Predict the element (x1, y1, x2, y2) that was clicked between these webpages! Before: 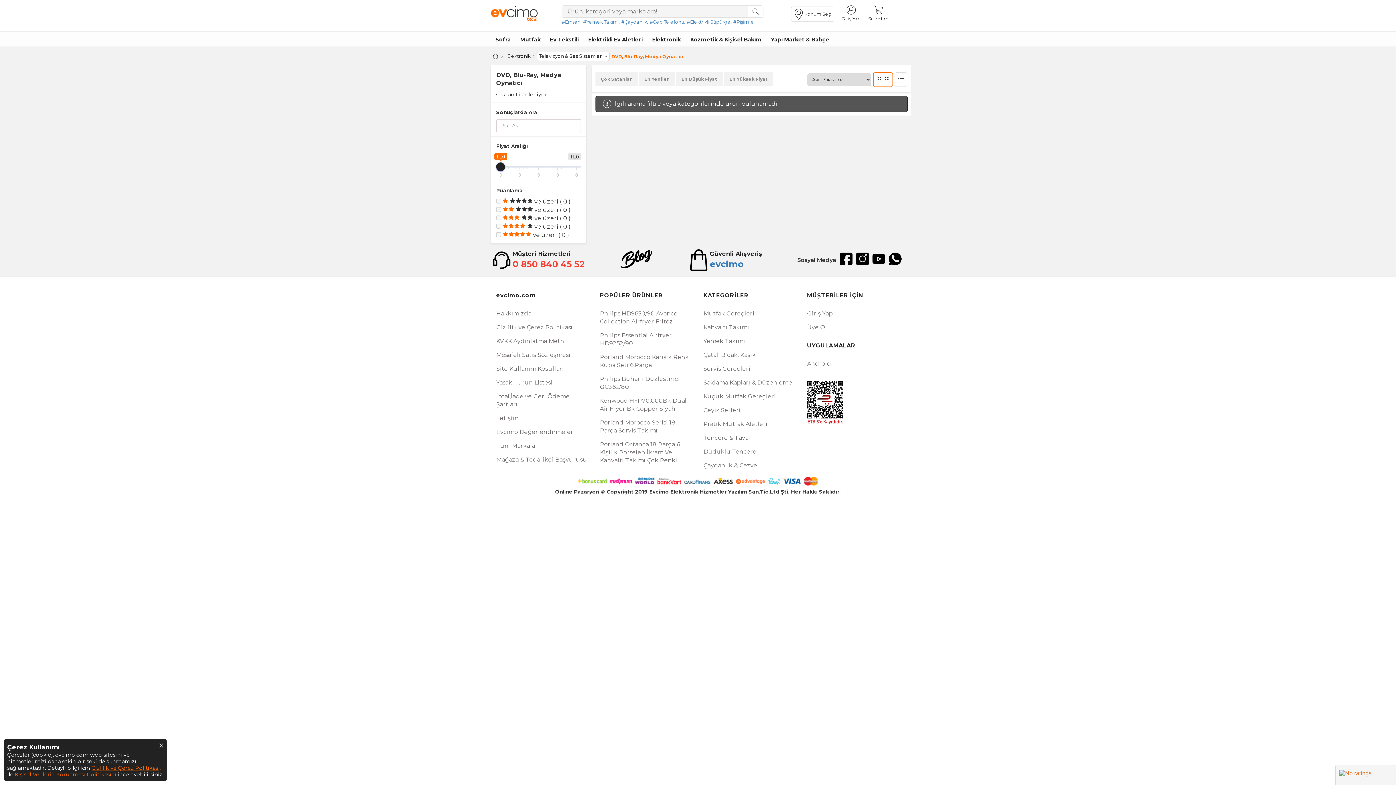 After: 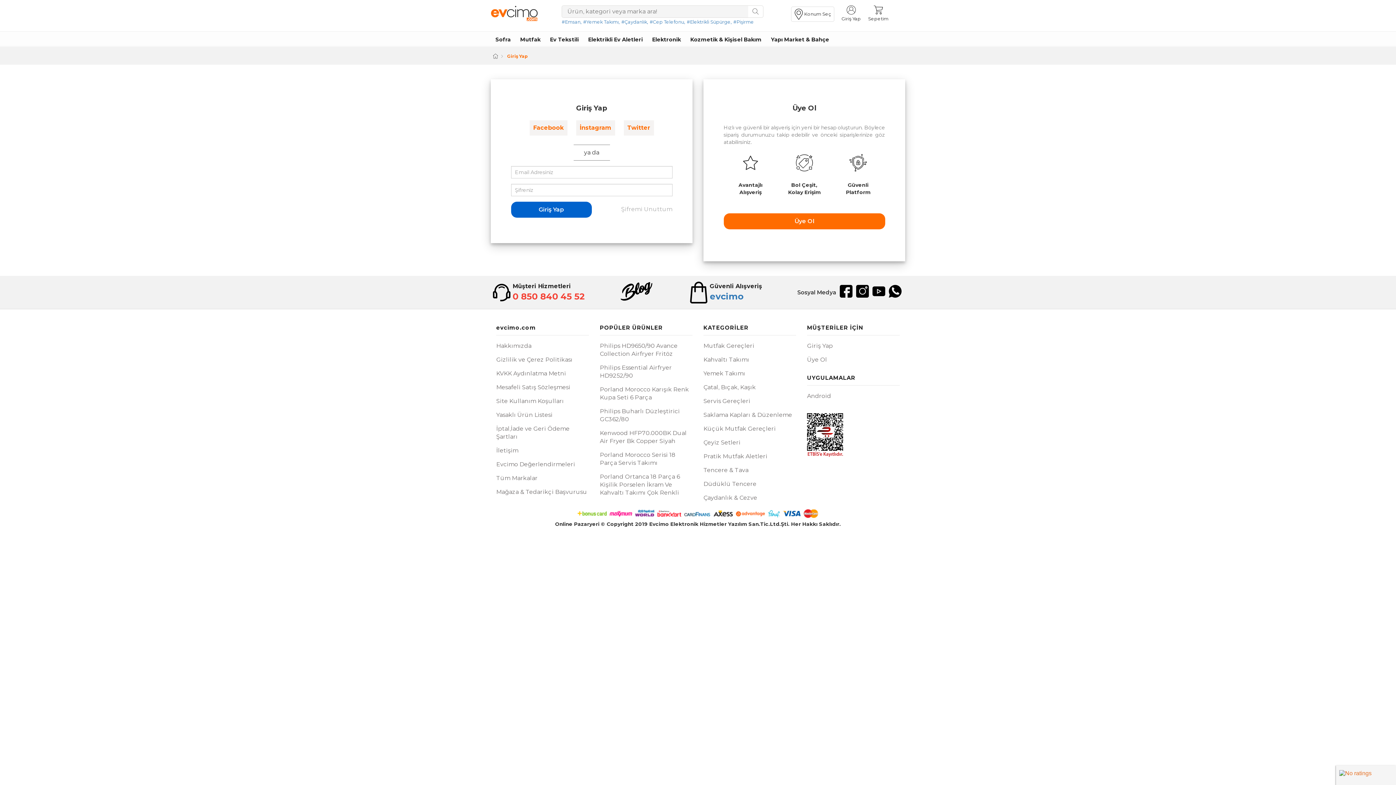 Action: label: Giriş Yap bbox: (807, 310, 833, 317)